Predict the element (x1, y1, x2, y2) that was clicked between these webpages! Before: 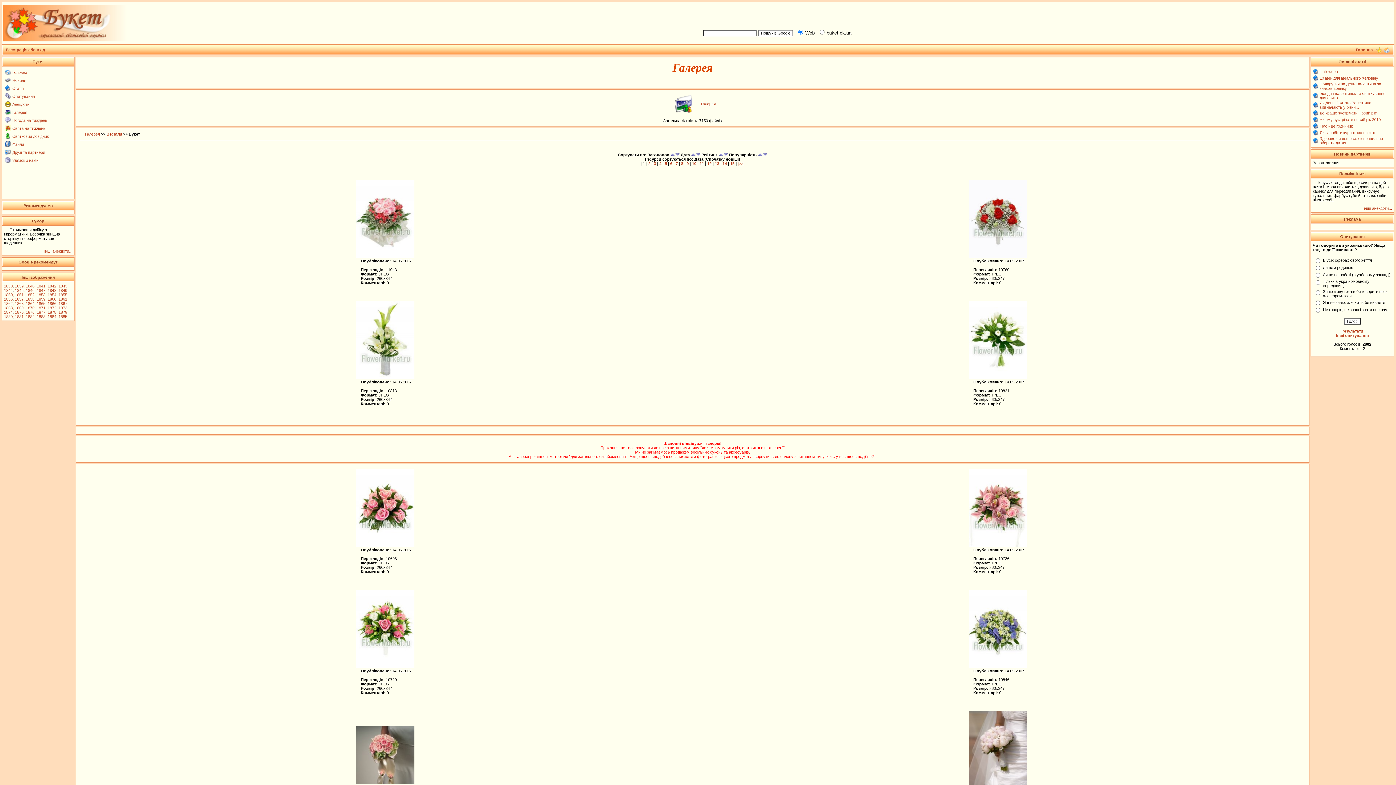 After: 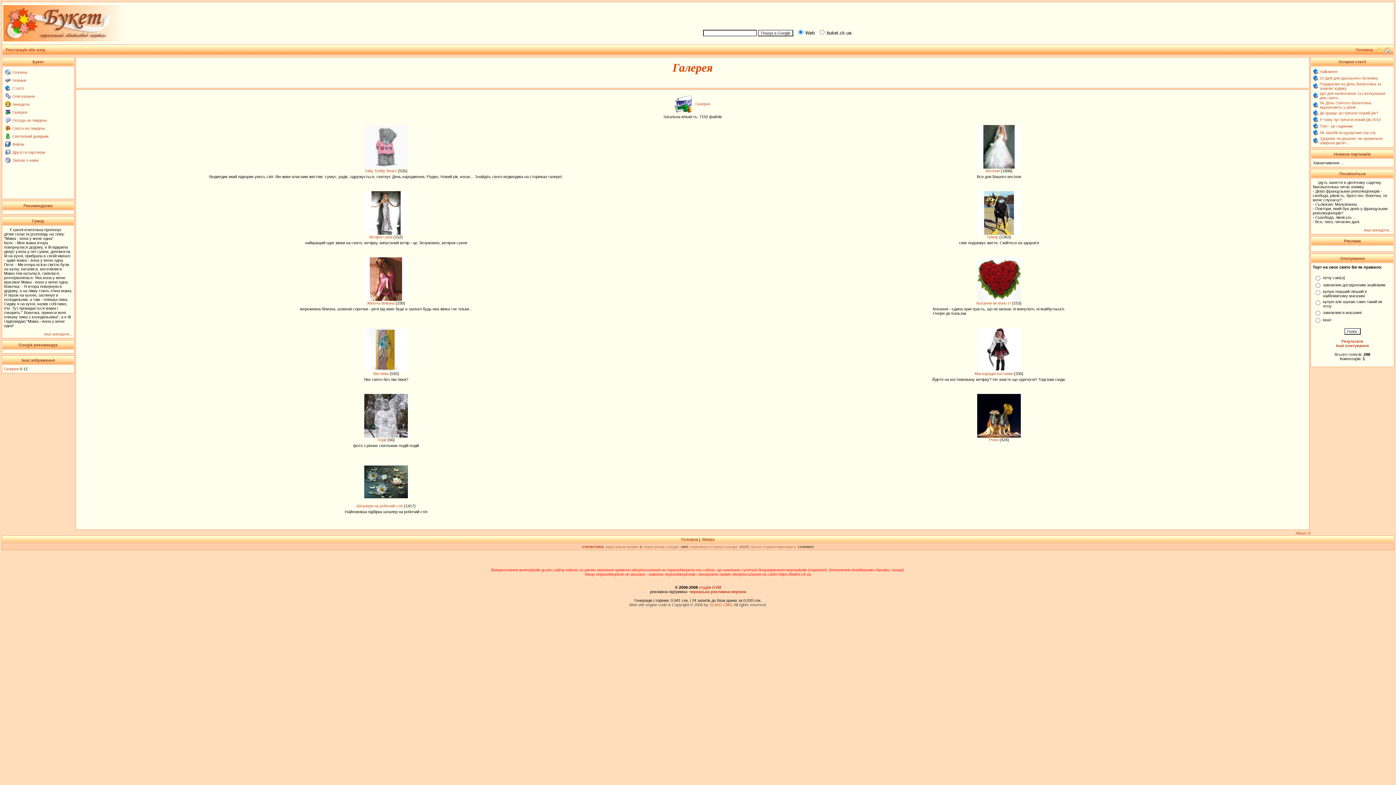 Action: bbox: (12, 110, 27, 114) label: Галерея